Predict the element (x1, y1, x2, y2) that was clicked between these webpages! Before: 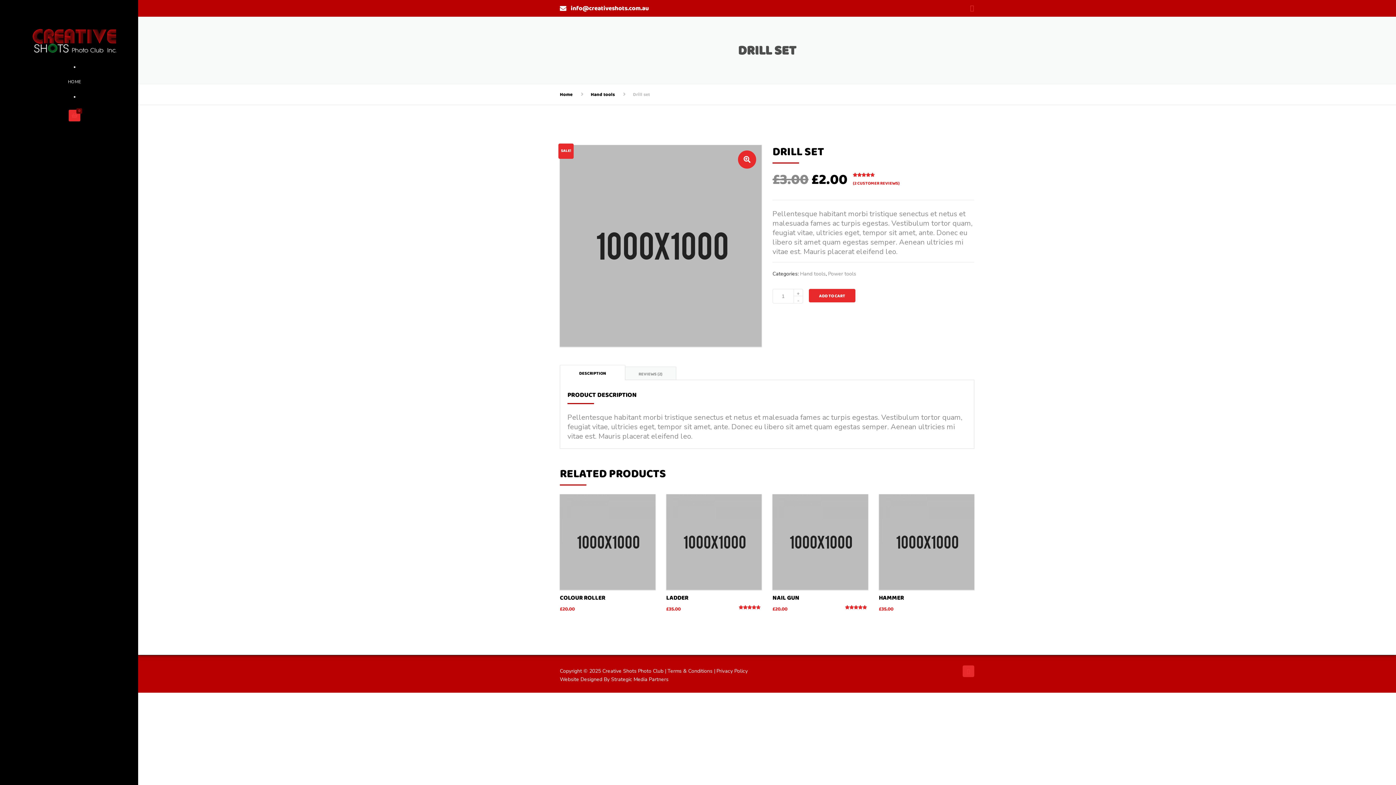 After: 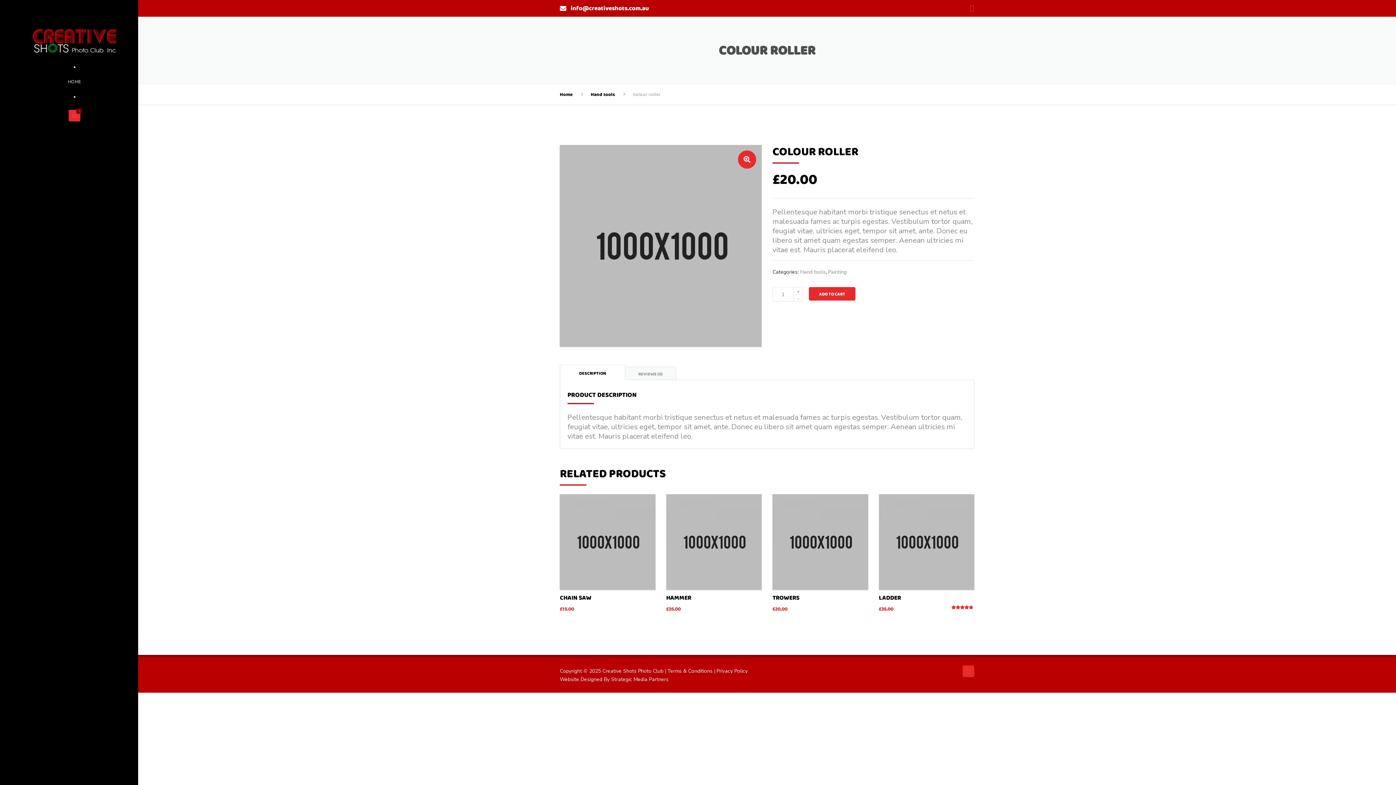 Action: bbox: (560, 594, 655, 601) label: COLOUR ROLLER